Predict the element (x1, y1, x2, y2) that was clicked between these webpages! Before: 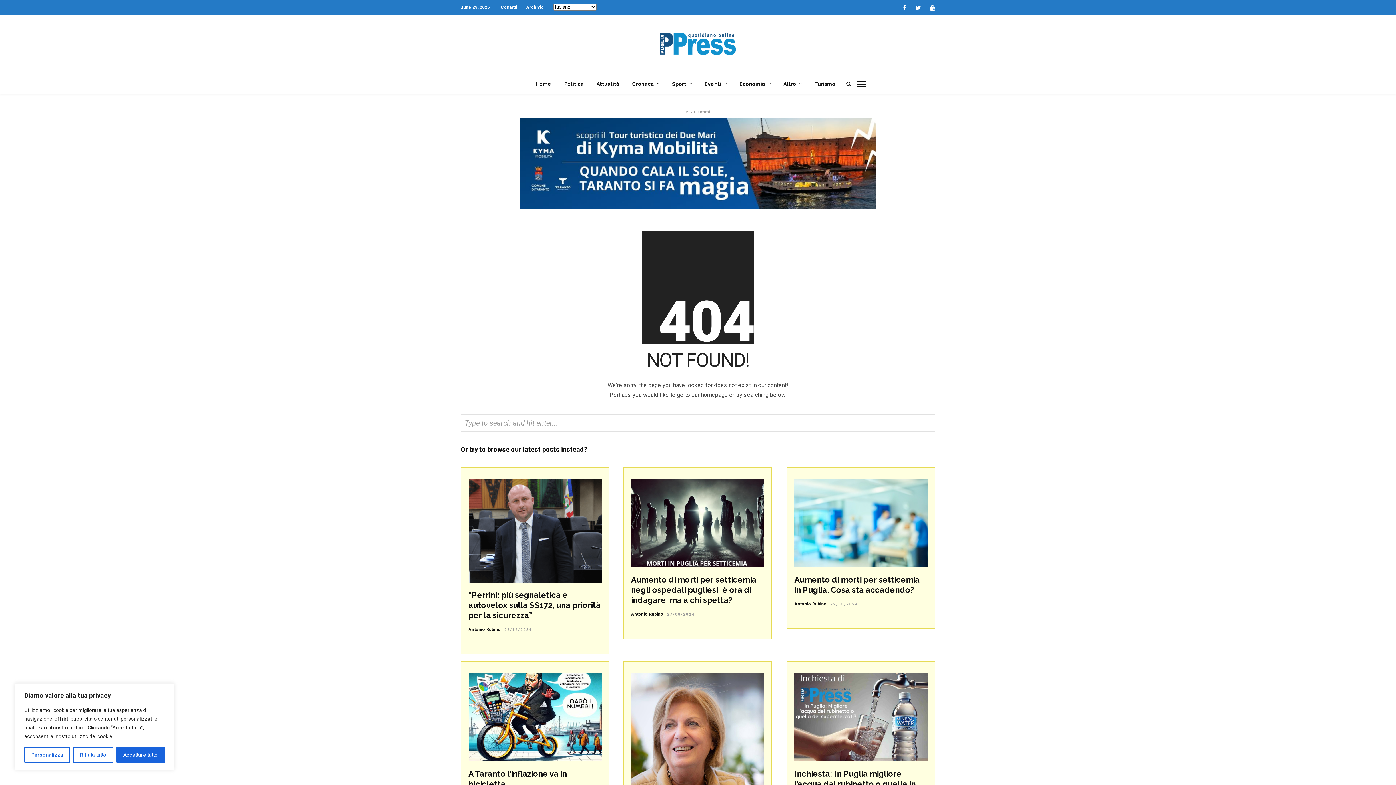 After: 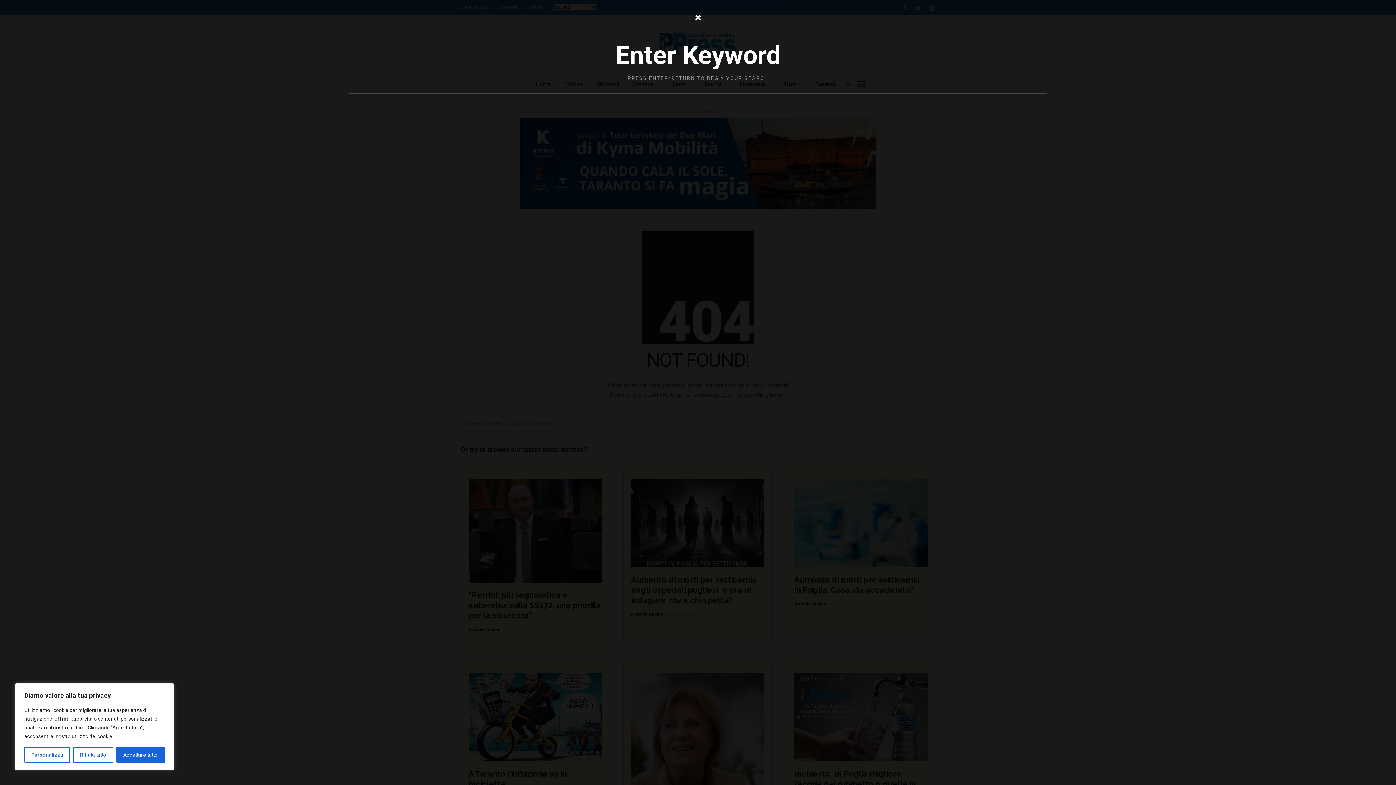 Action: bbox: (846, 81, 851, 86)